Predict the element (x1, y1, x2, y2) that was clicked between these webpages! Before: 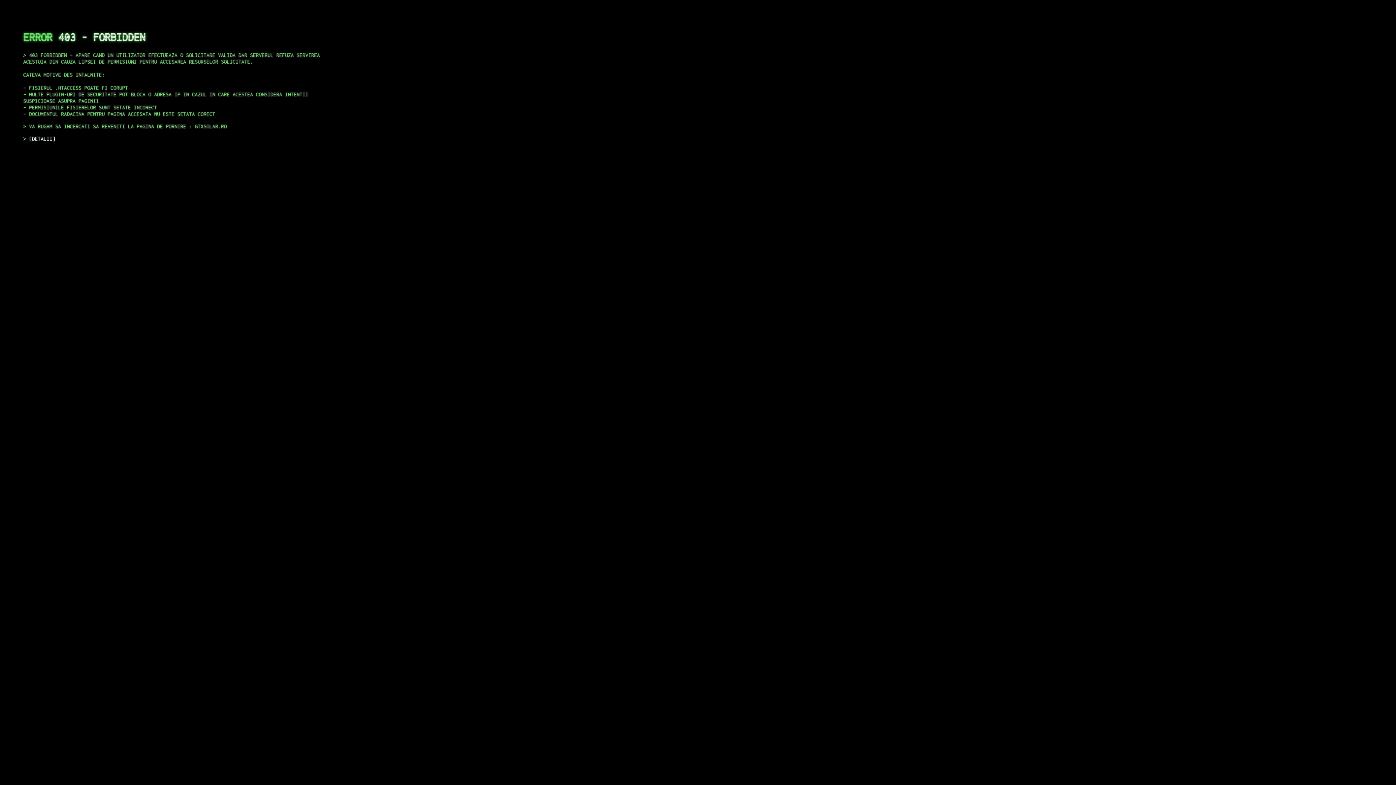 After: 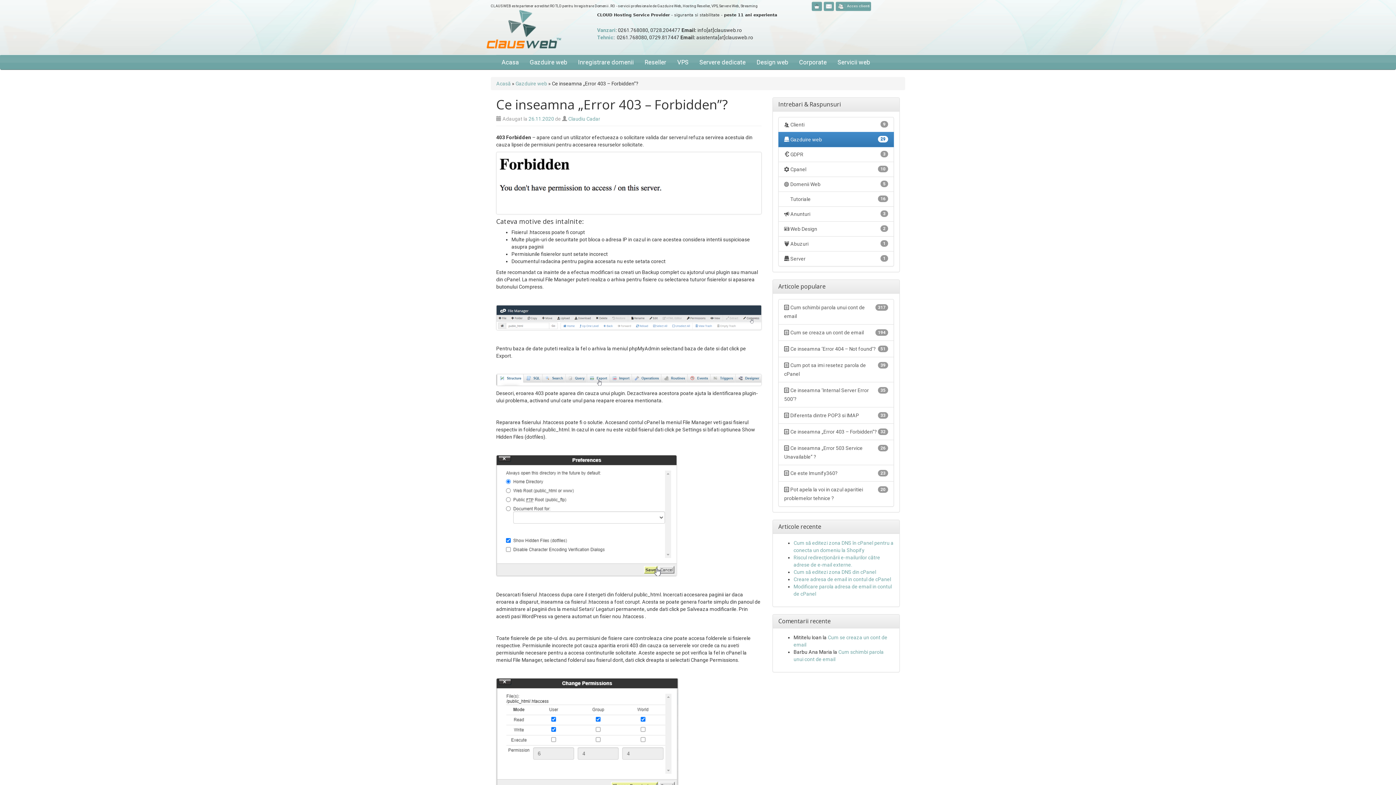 Action: bbox: (29, 135, 55, 141) label: DETALII